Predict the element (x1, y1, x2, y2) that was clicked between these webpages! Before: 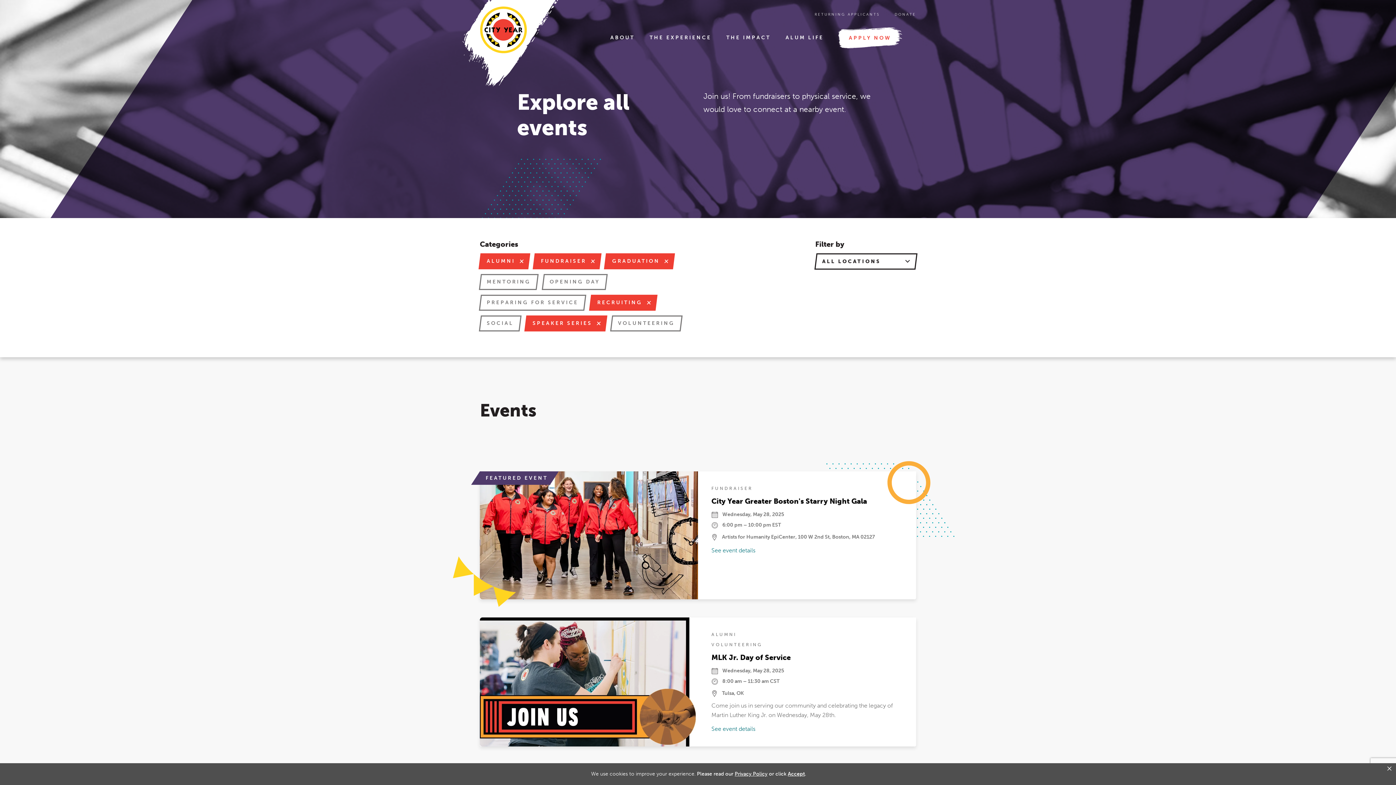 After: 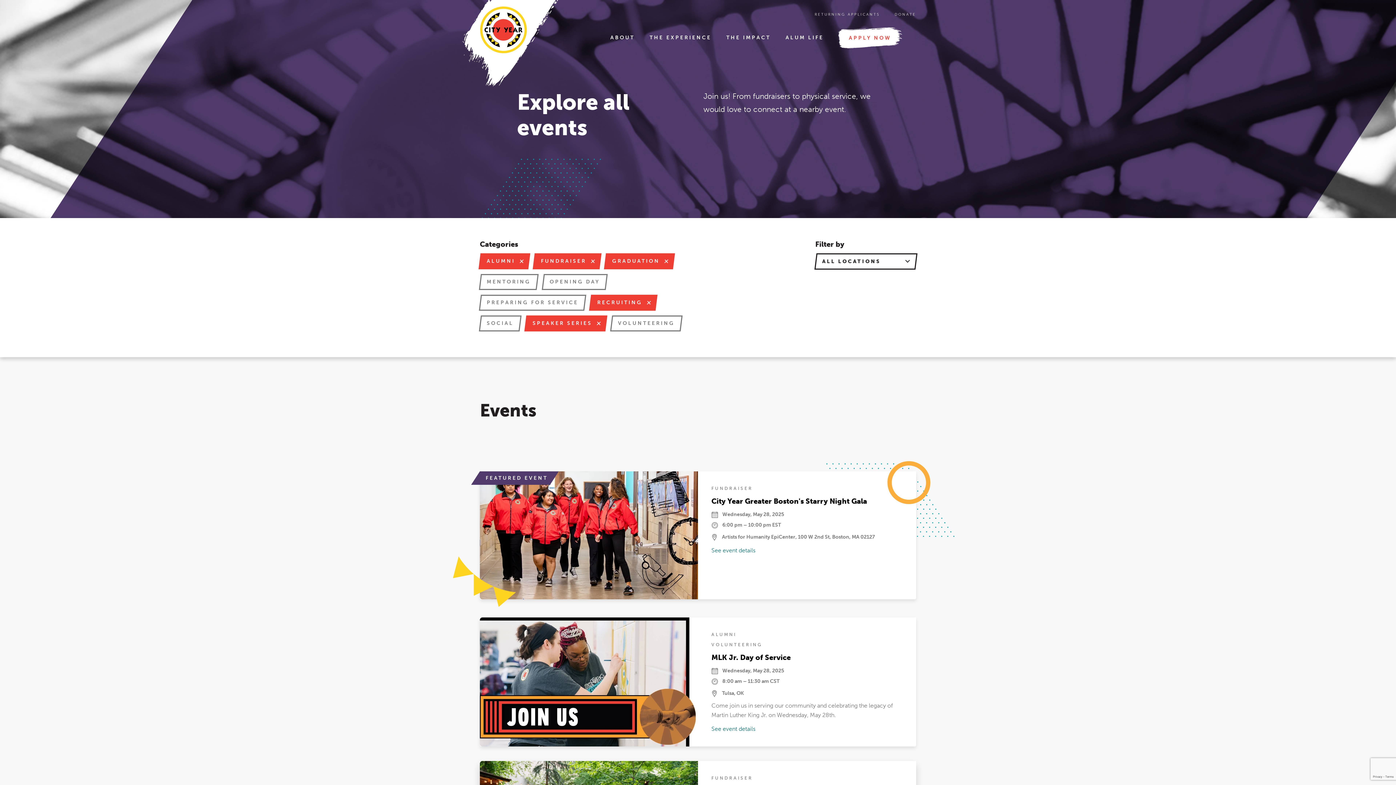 Action: label: Accept privacy policy bbox: (788, 769, 805, 779)